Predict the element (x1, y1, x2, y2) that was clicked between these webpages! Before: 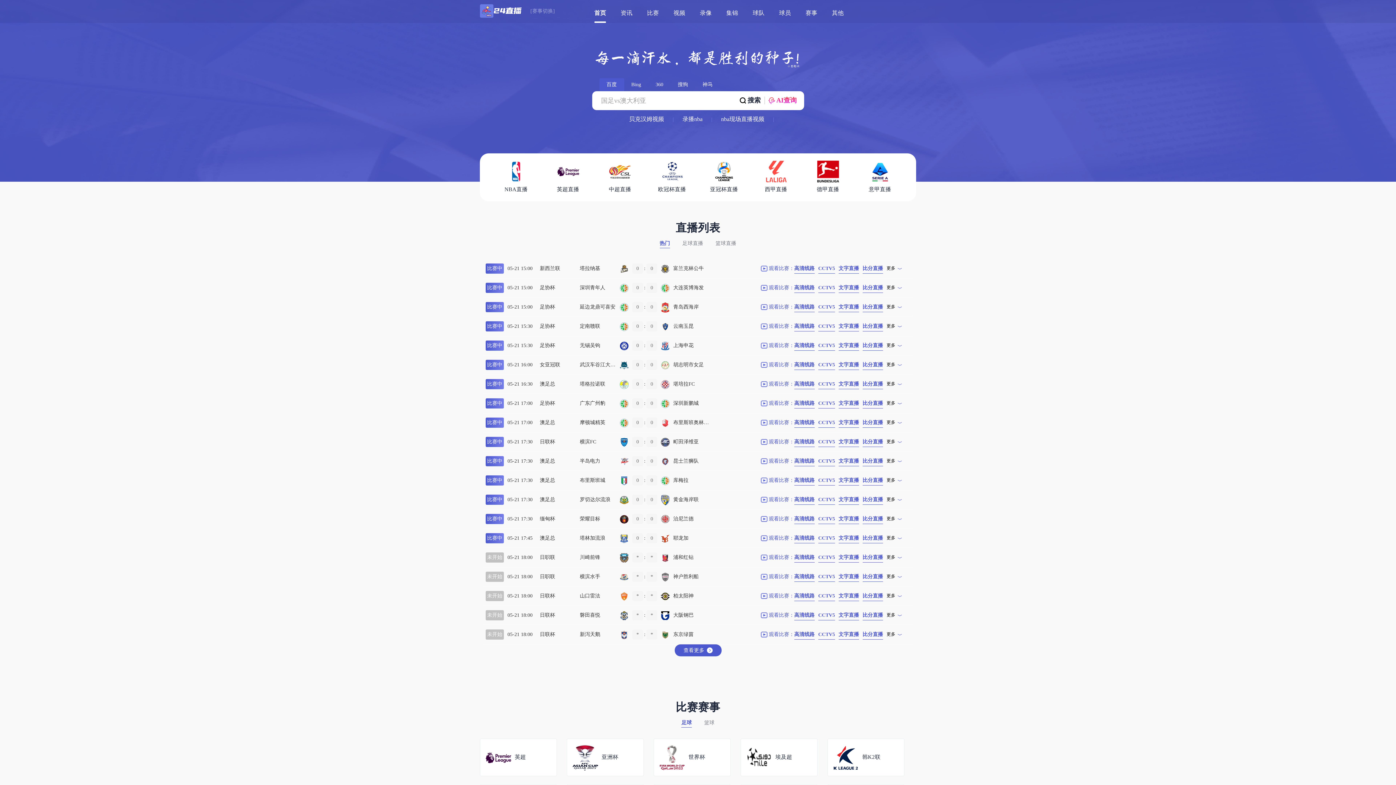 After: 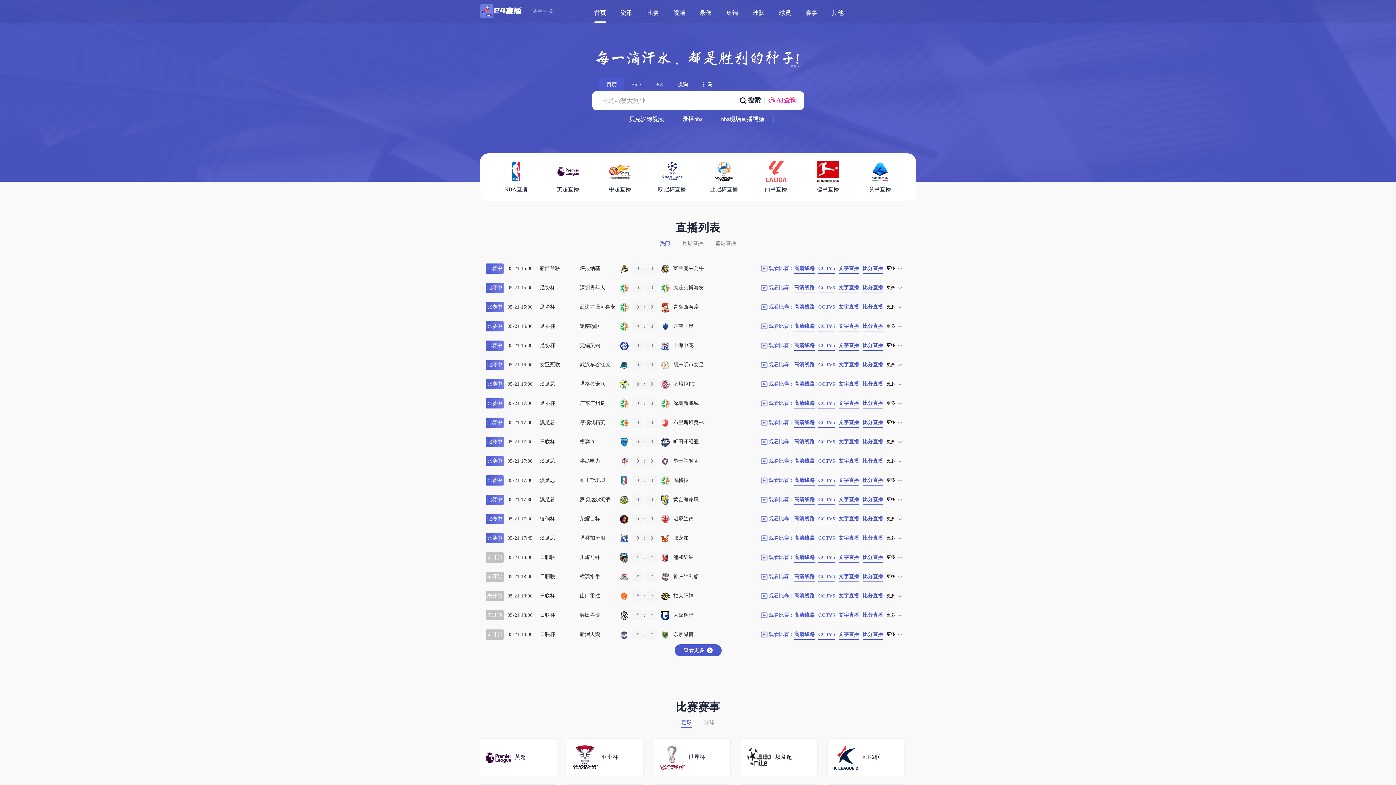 Action: bbox: (485, 552, 760, 562) label: 未开始

05-21 18:00
日职联
川崎前锋
*
:
*
浦和红钻